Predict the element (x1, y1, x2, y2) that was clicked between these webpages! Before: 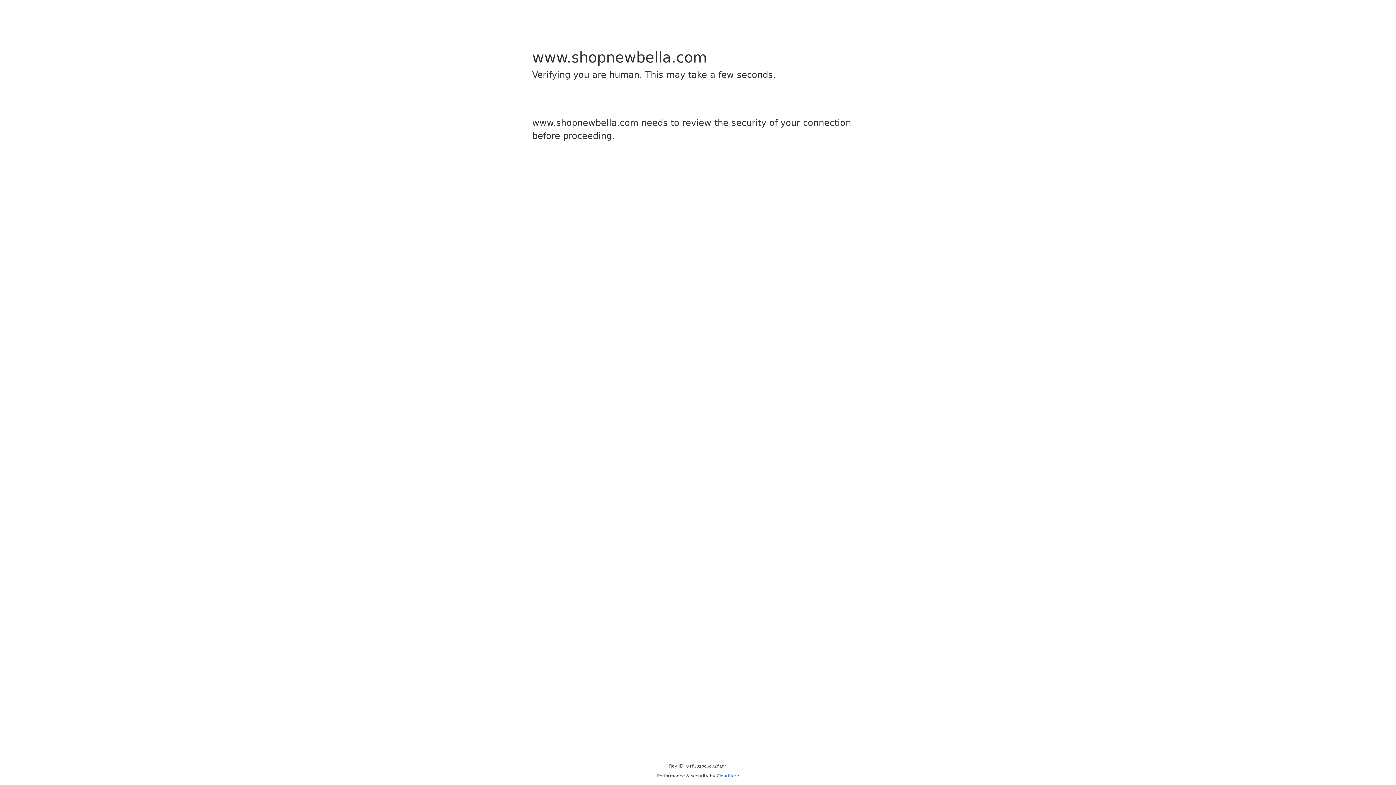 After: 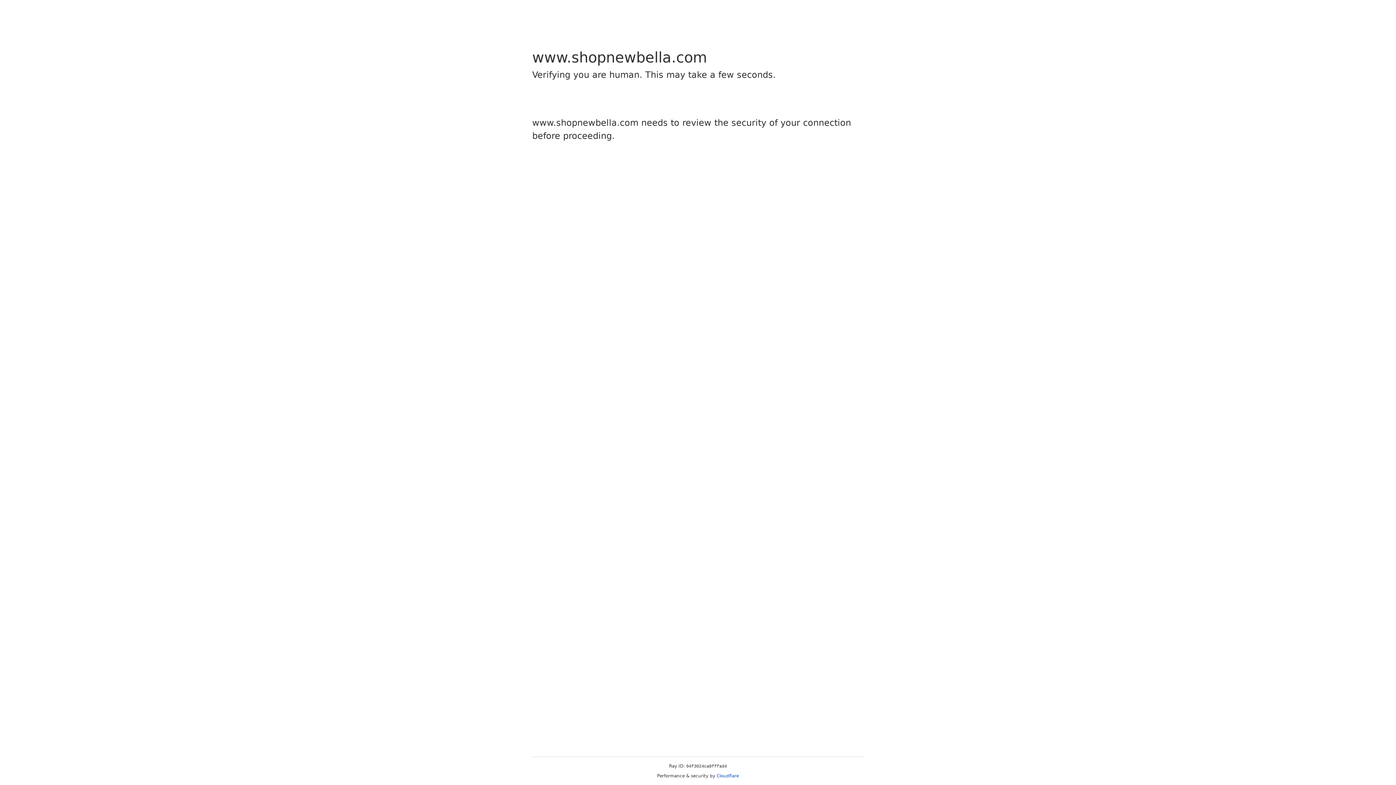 Action: bbox: (716, 773, 739, 778) label: Cloudflare